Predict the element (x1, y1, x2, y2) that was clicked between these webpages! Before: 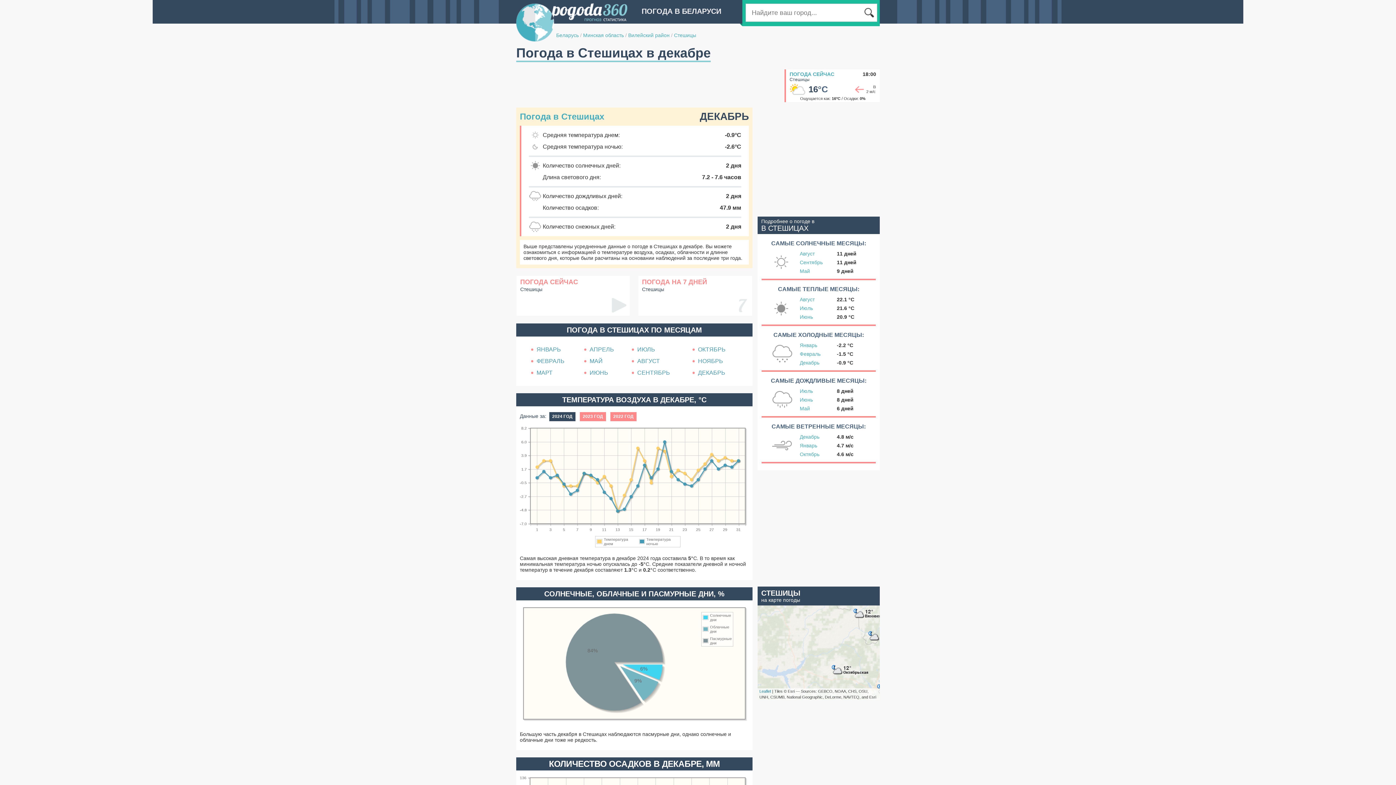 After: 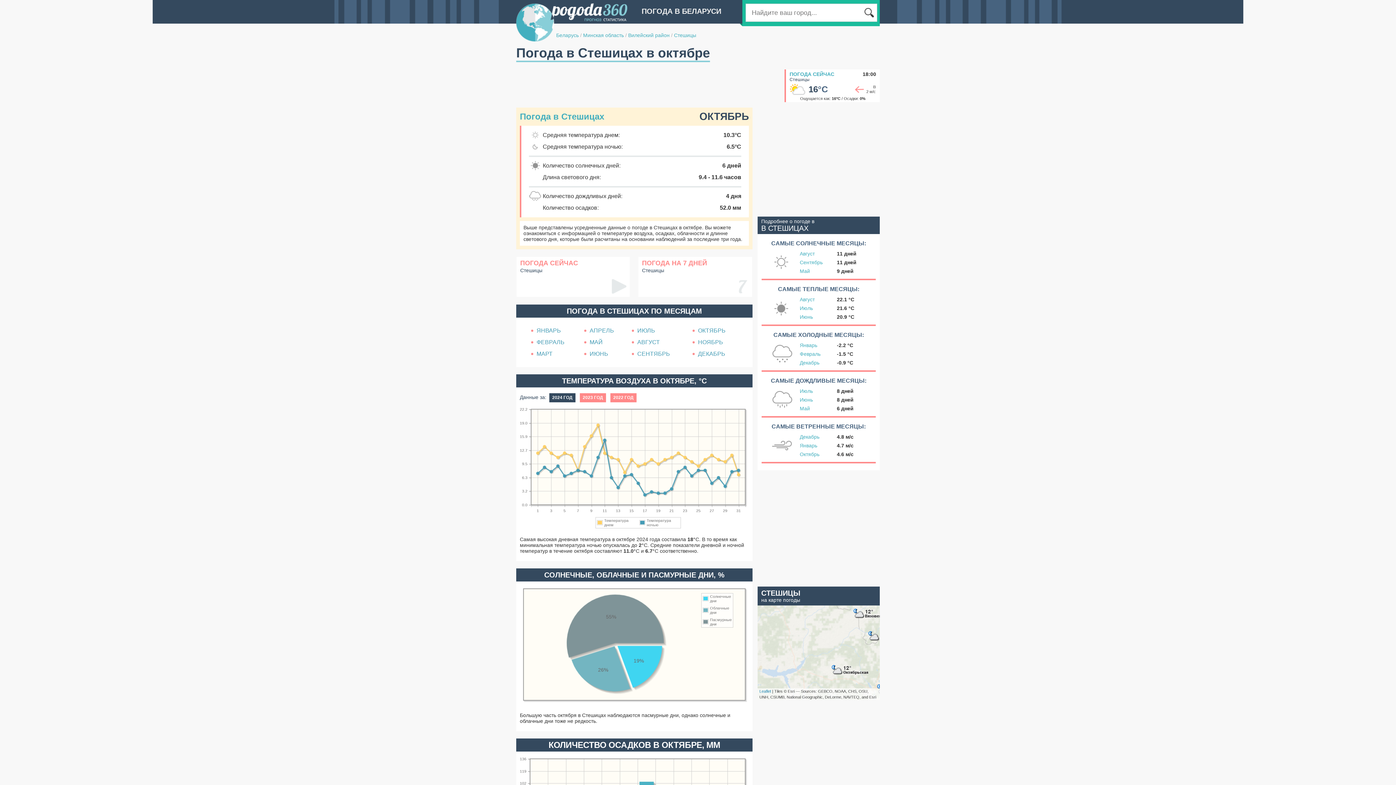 Action: label: ОКТЯБРЬ bbox: (692, 346, 725, 352)